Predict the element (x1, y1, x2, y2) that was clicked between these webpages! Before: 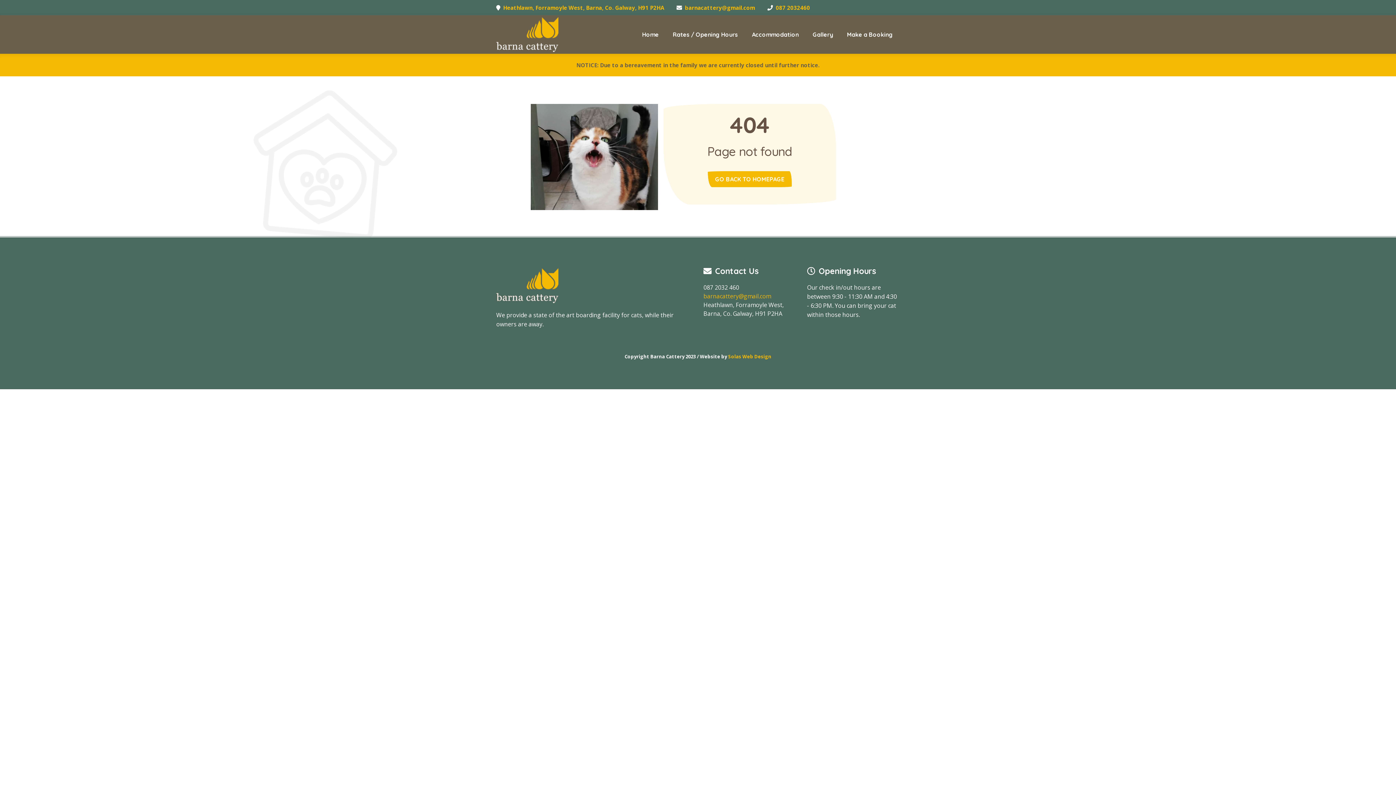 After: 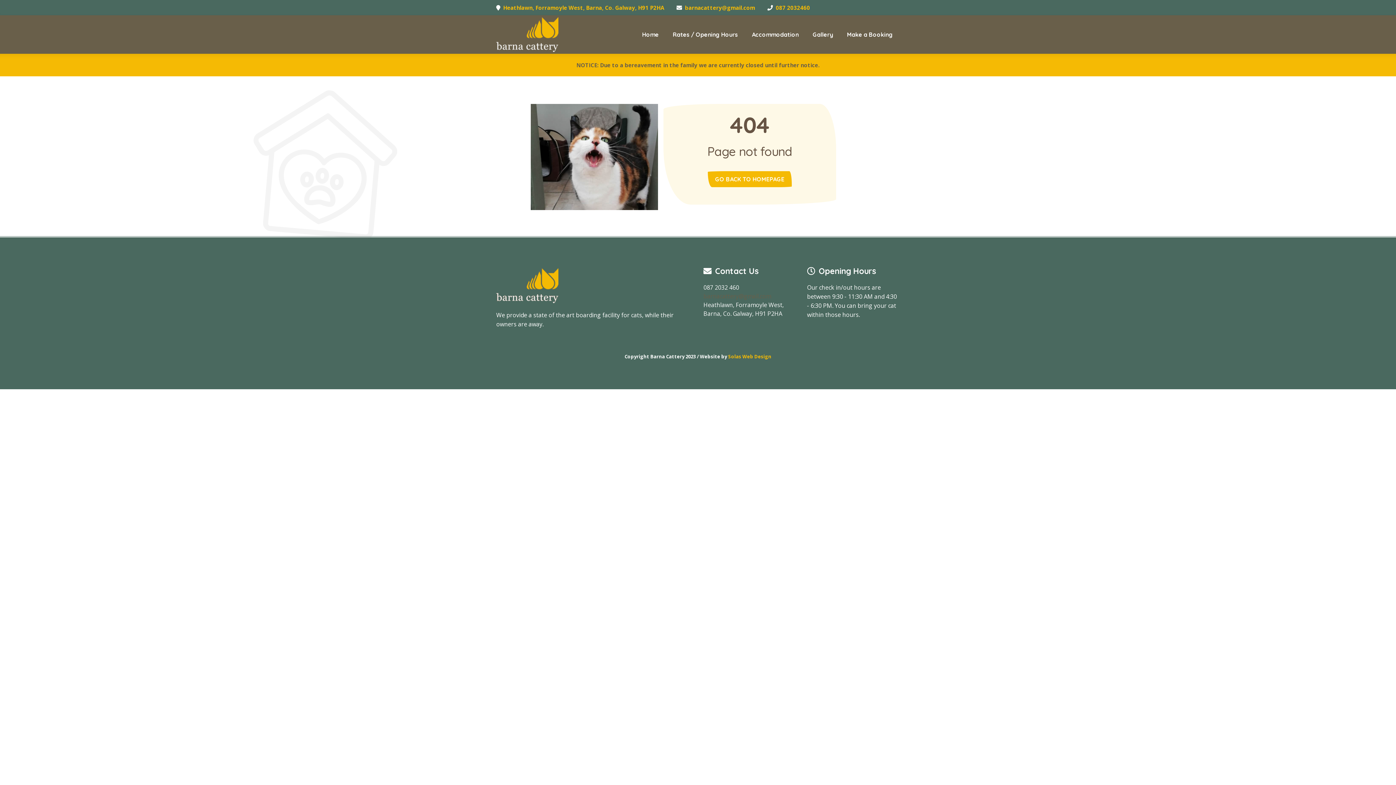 Action: bbox: (703, 292, 771, 300) label: barnacattery@gmail.com